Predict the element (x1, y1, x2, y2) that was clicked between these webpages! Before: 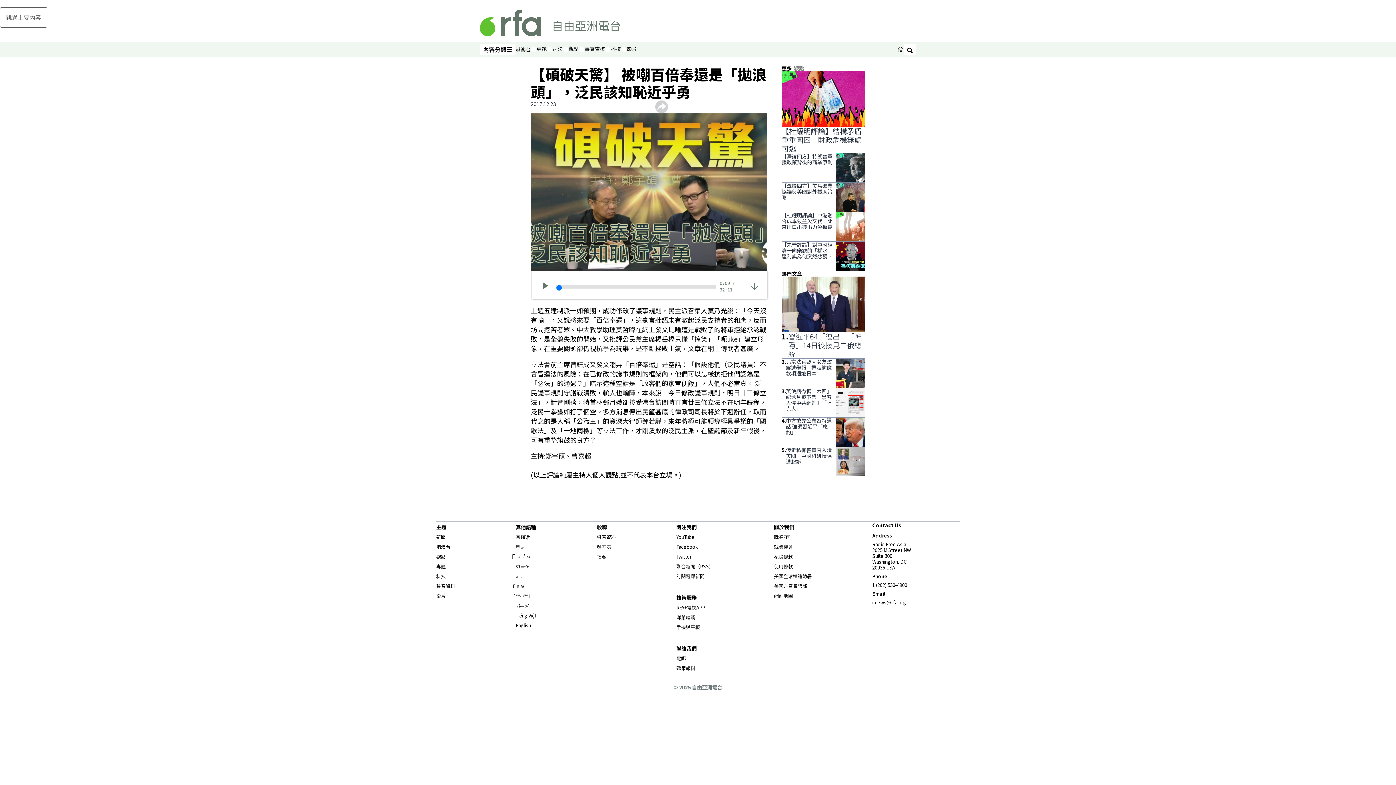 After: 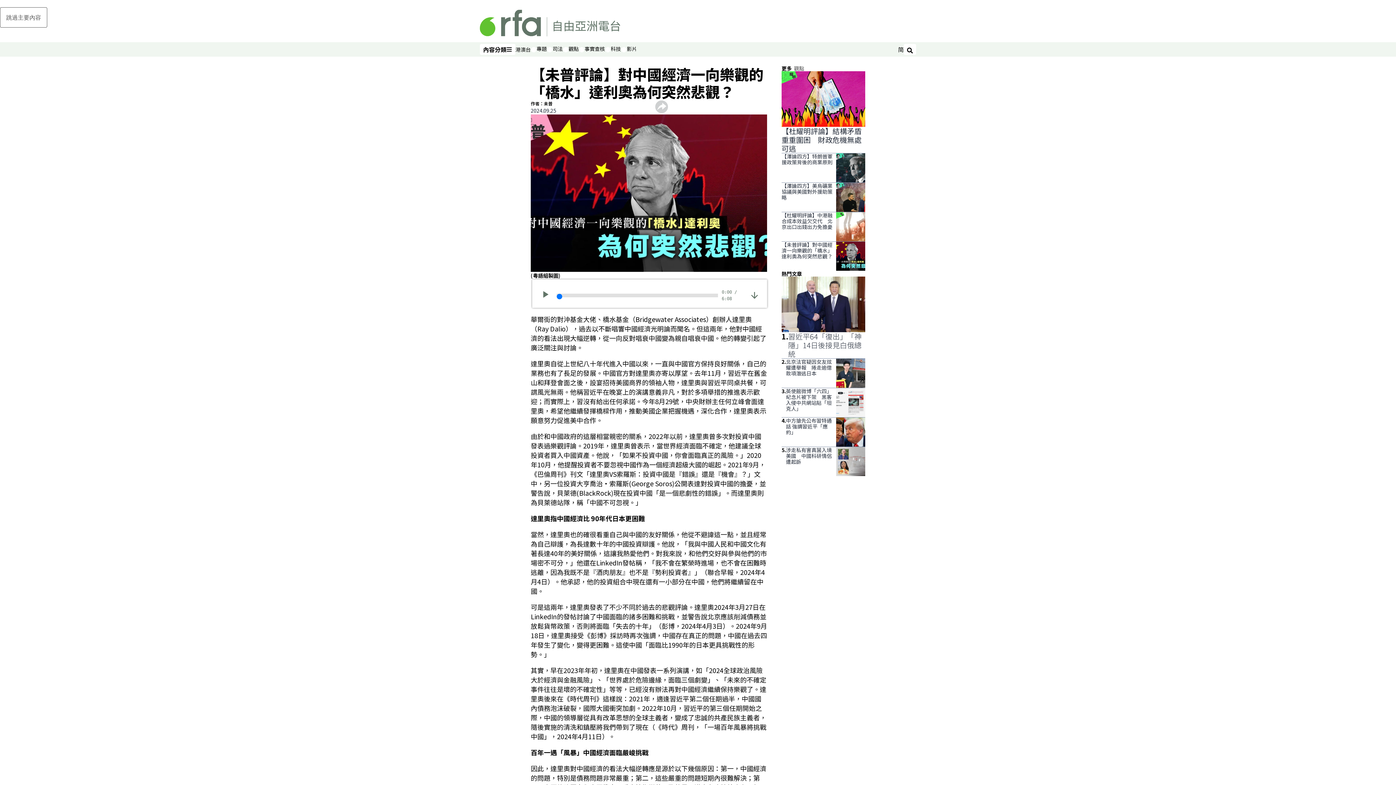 Action: bbox: (781, 241, 836, 270) label: 【未普評論】對中國經濟一向樂觀的「橋水」達利奧為何突然悲觀？